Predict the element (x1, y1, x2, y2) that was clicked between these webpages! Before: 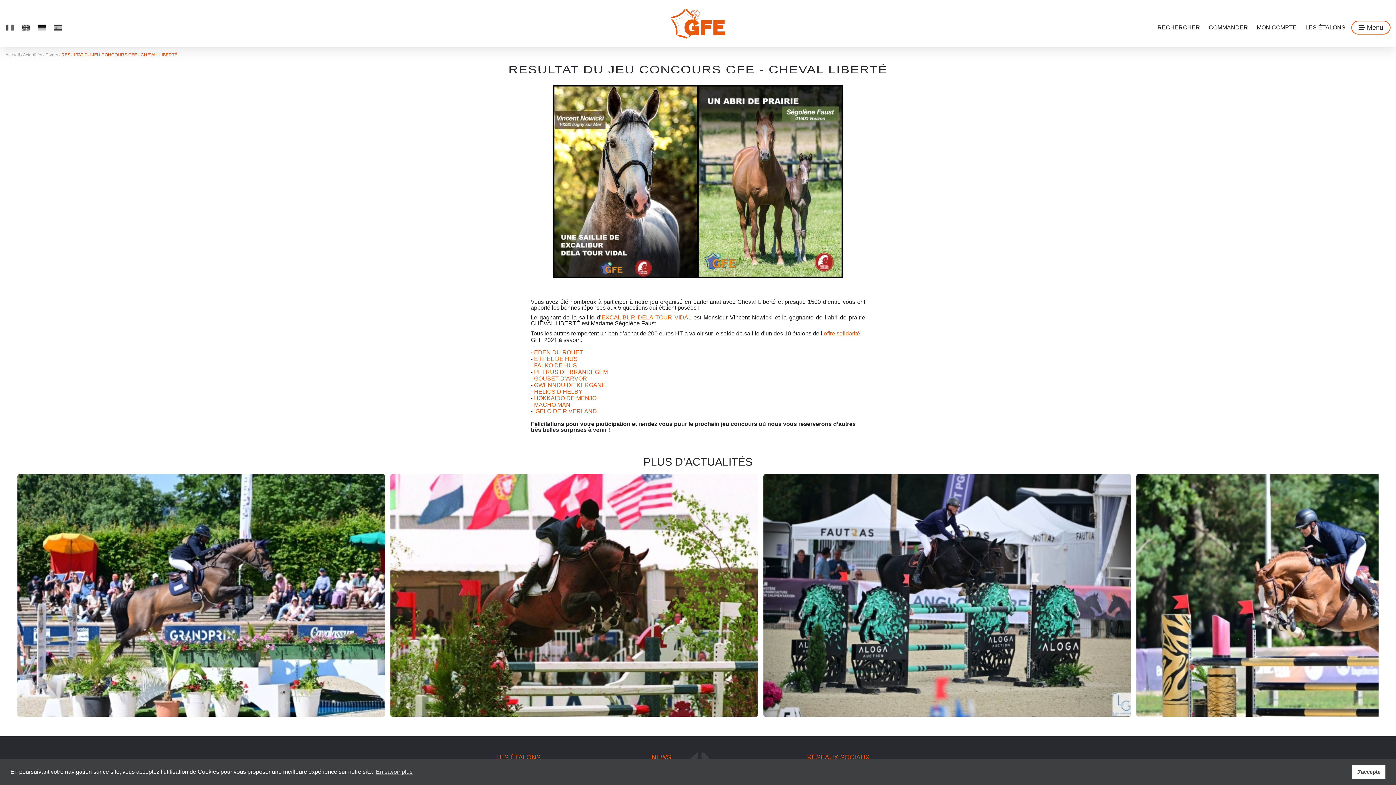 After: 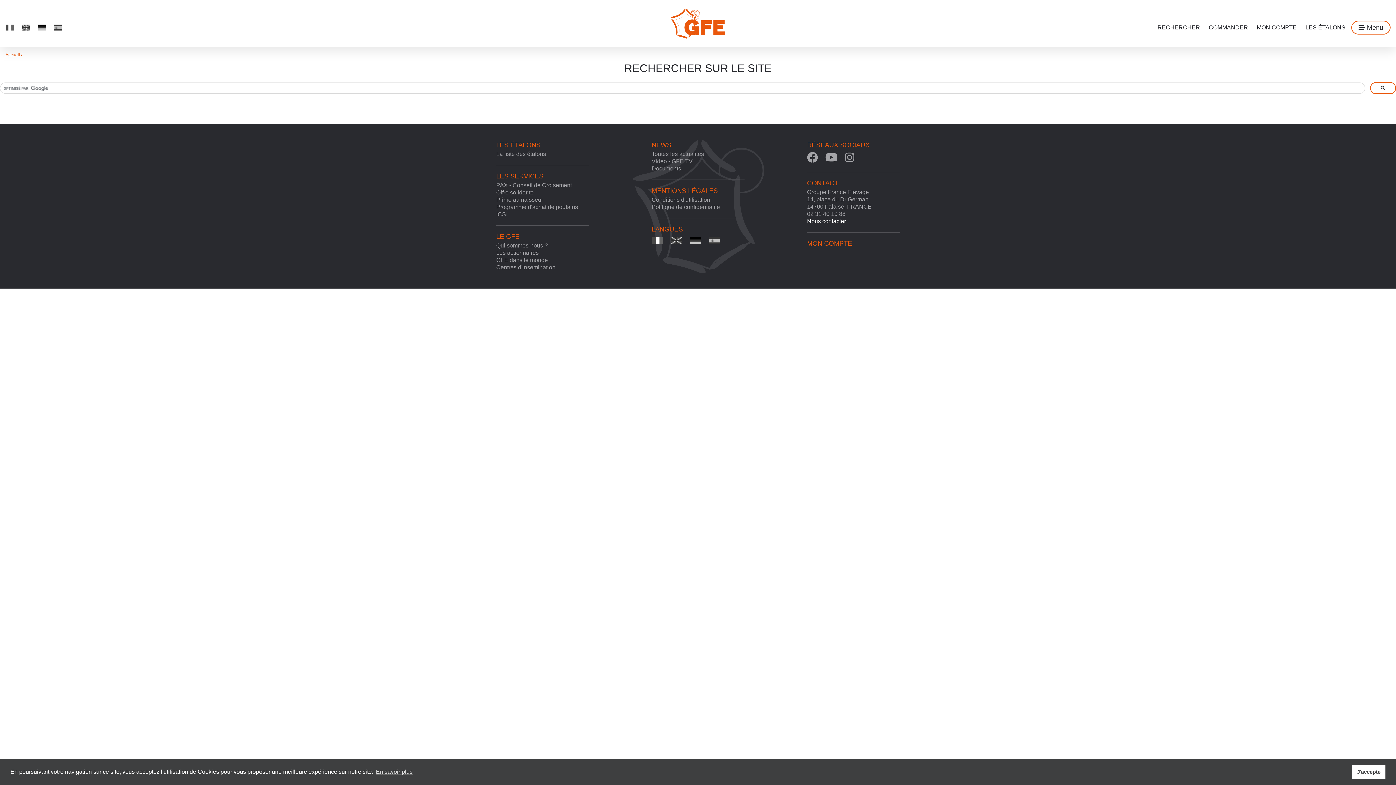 Action: bbox: (1157, 24, 1200, 31) label: RECHERCHER